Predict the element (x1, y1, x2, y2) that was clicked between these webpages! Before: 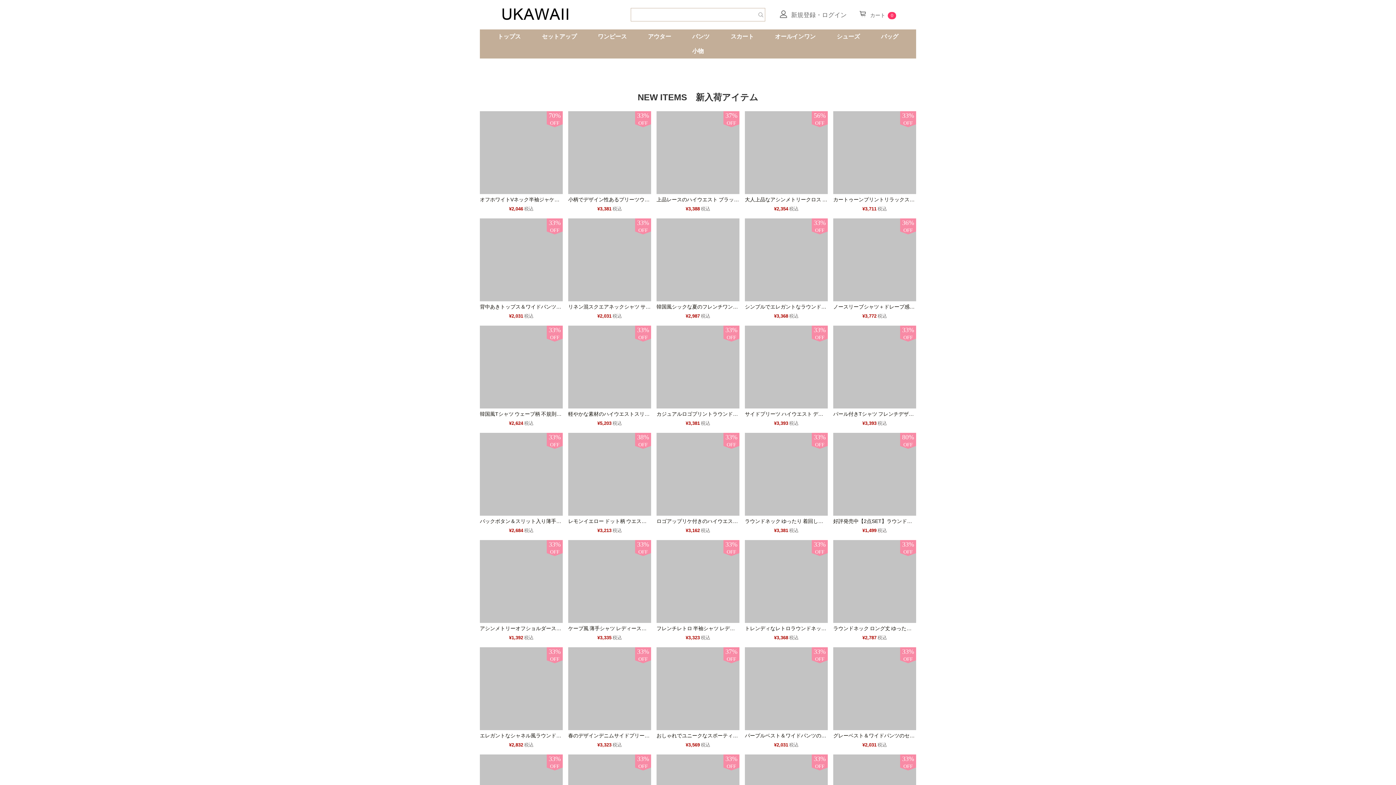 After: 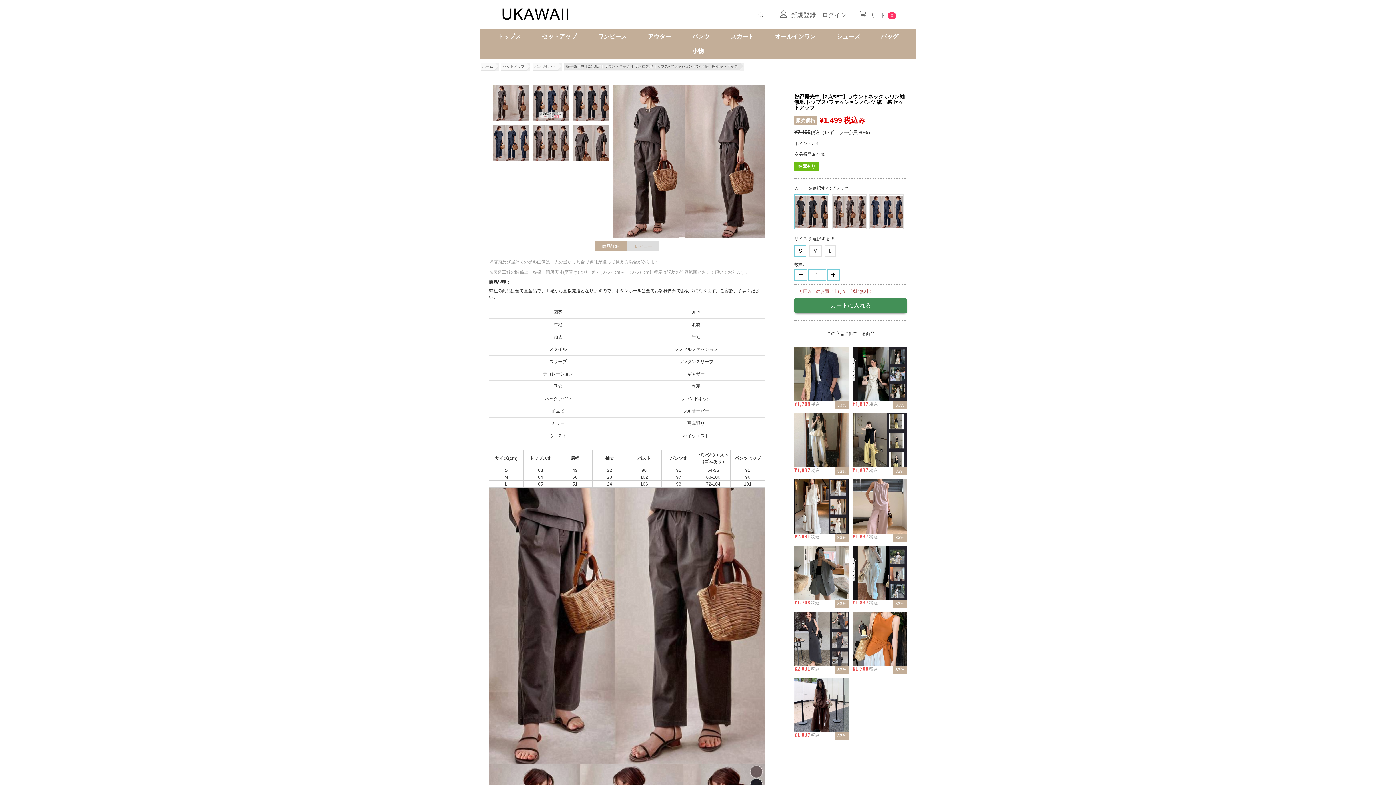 Action: label: 好評発売中【2点SET】ラウンドネック ホワン袖 無地 トップス+ファッション パンツ 統一感 セットアップ

¥1,499 税込 bbox: (833, 433, 916, 534)